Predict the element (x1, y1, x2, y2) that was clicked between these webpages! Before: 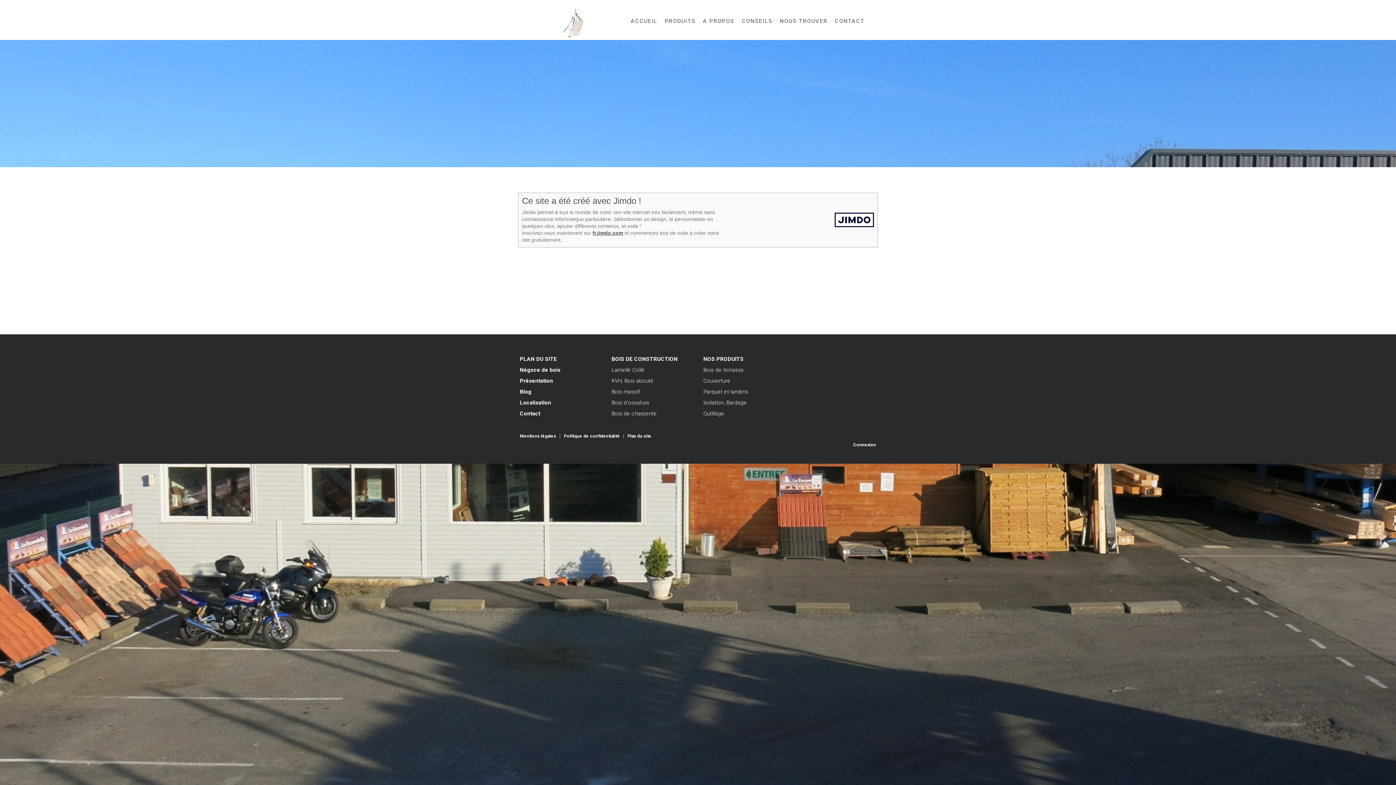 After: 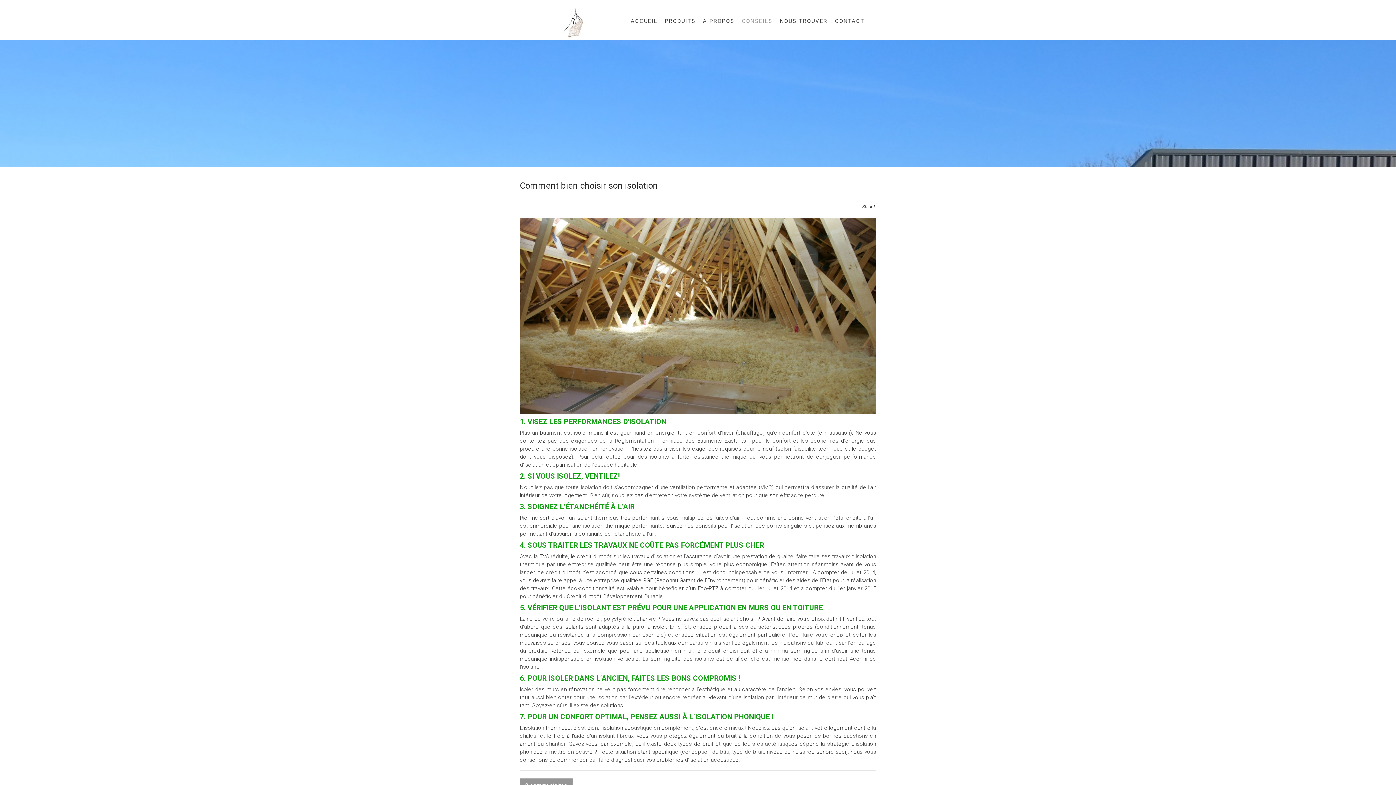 Action: label: CONSEILS bbox: (738, 12, 776, 30)